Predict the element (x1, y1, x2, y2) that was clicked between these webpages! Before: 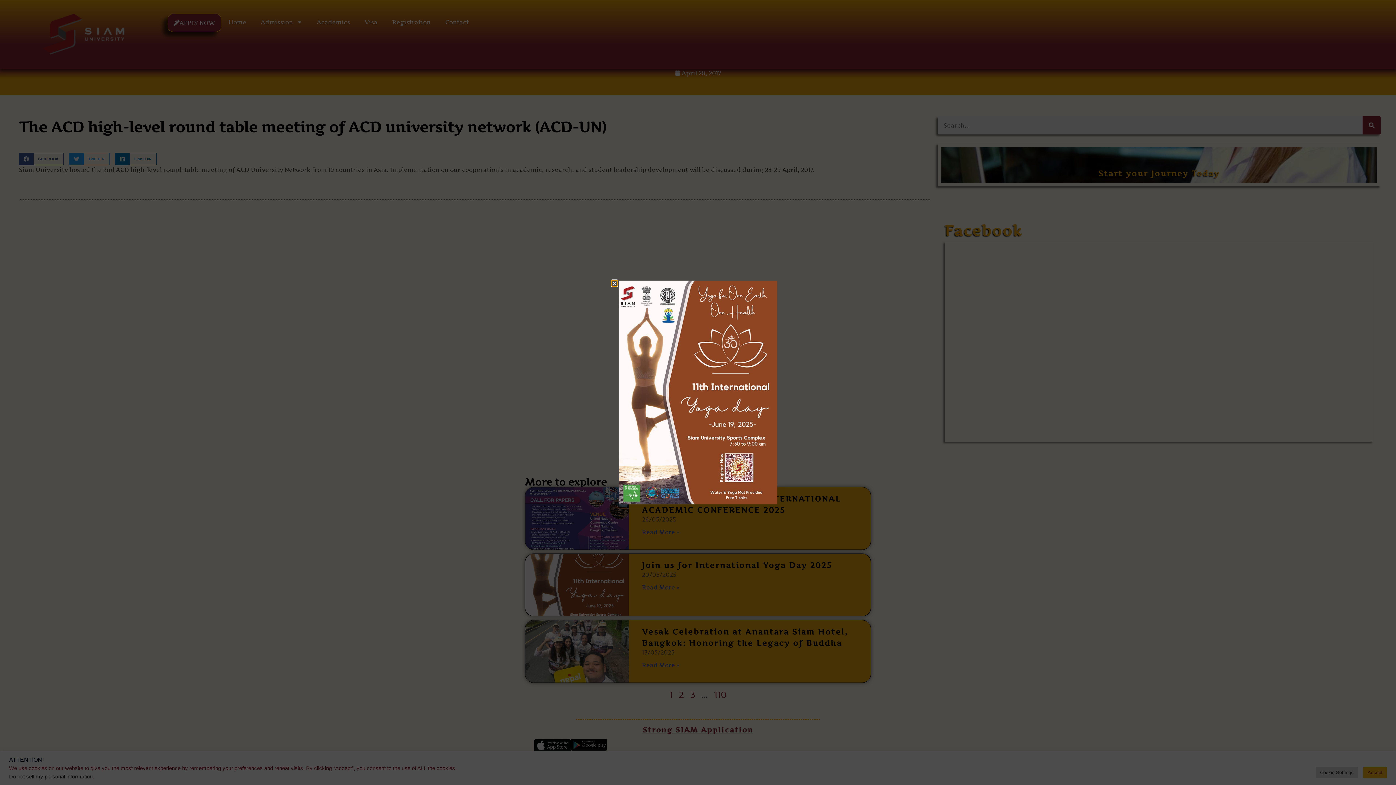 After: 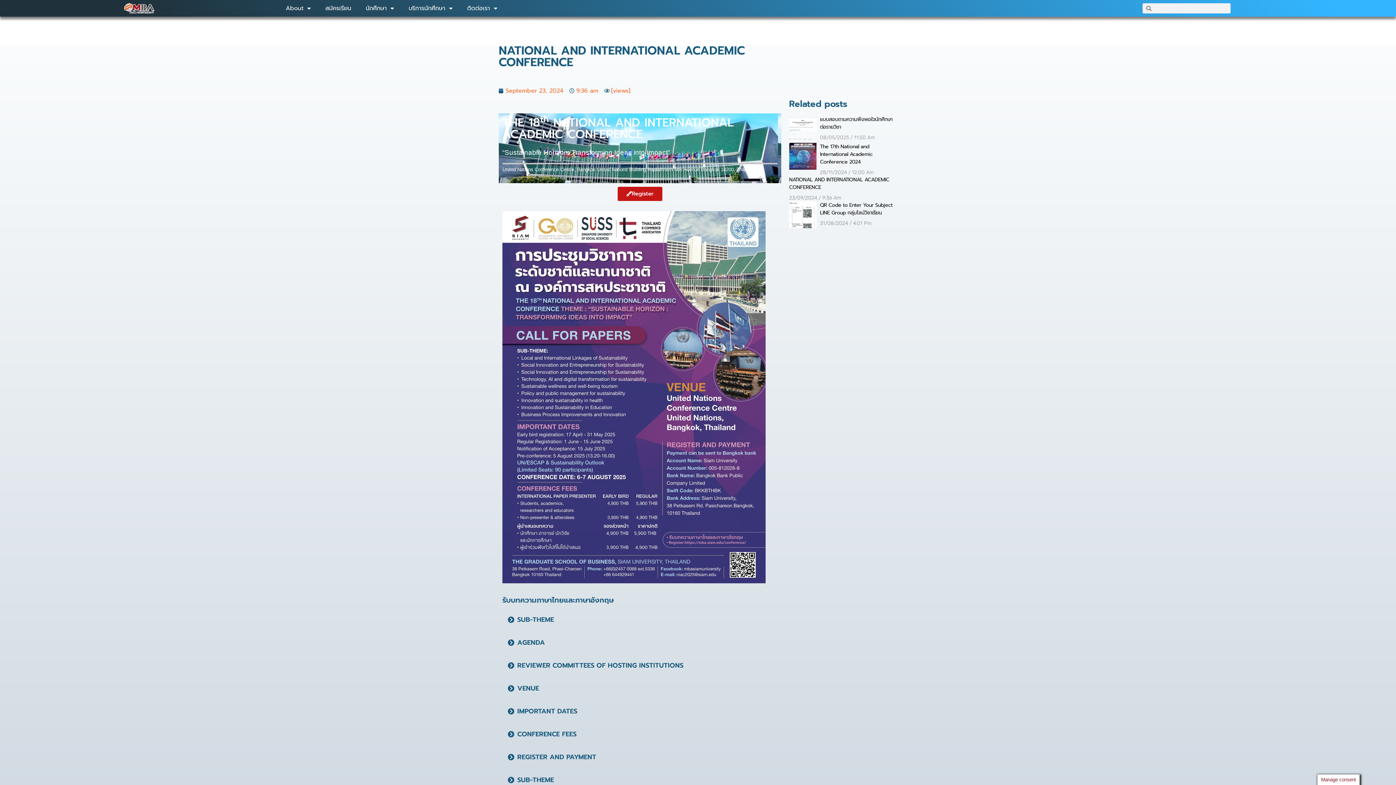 Action: bbox: (619, 280, 777, 504)